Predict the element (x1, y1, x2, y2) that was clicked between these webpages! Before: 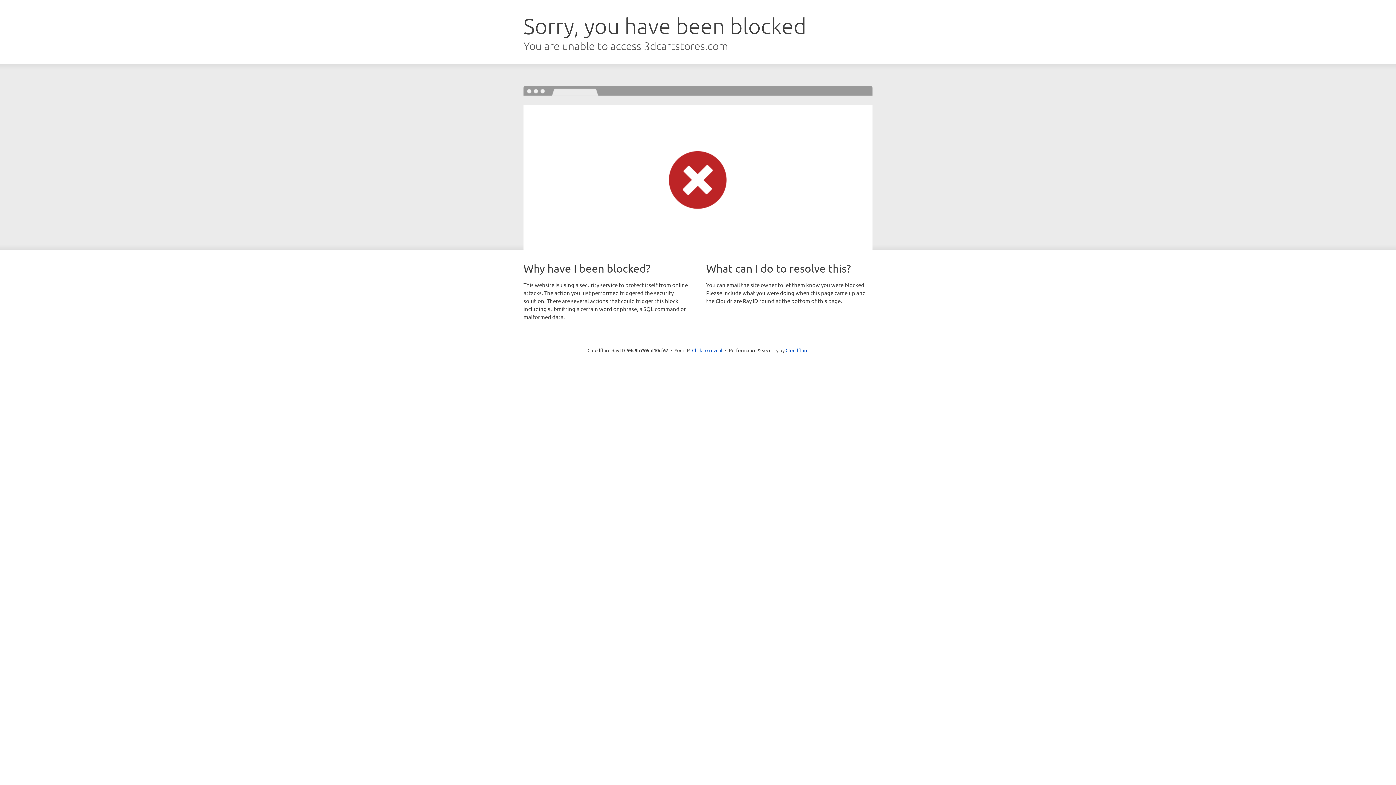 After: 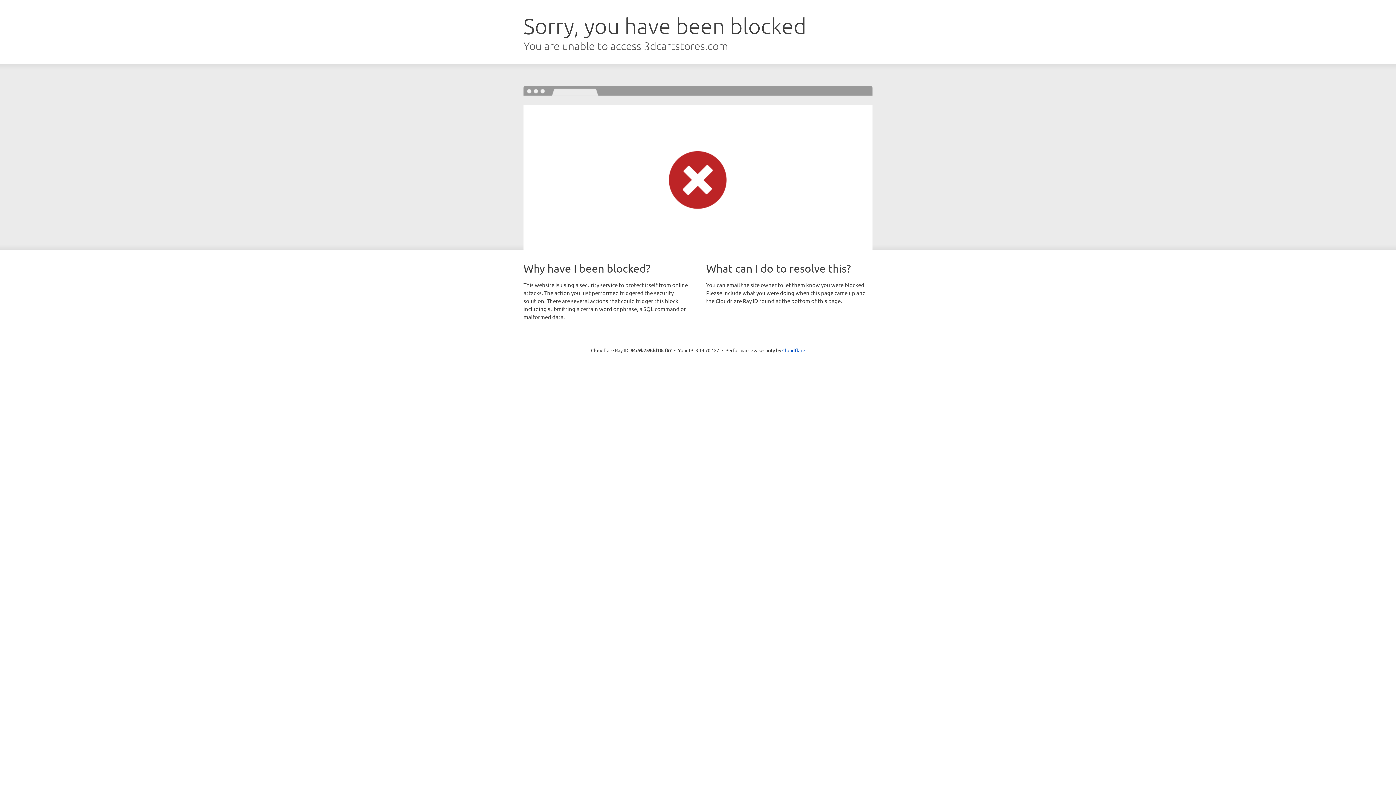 Action: bbox: (692, 346, 722, 353) label: Click to reveal